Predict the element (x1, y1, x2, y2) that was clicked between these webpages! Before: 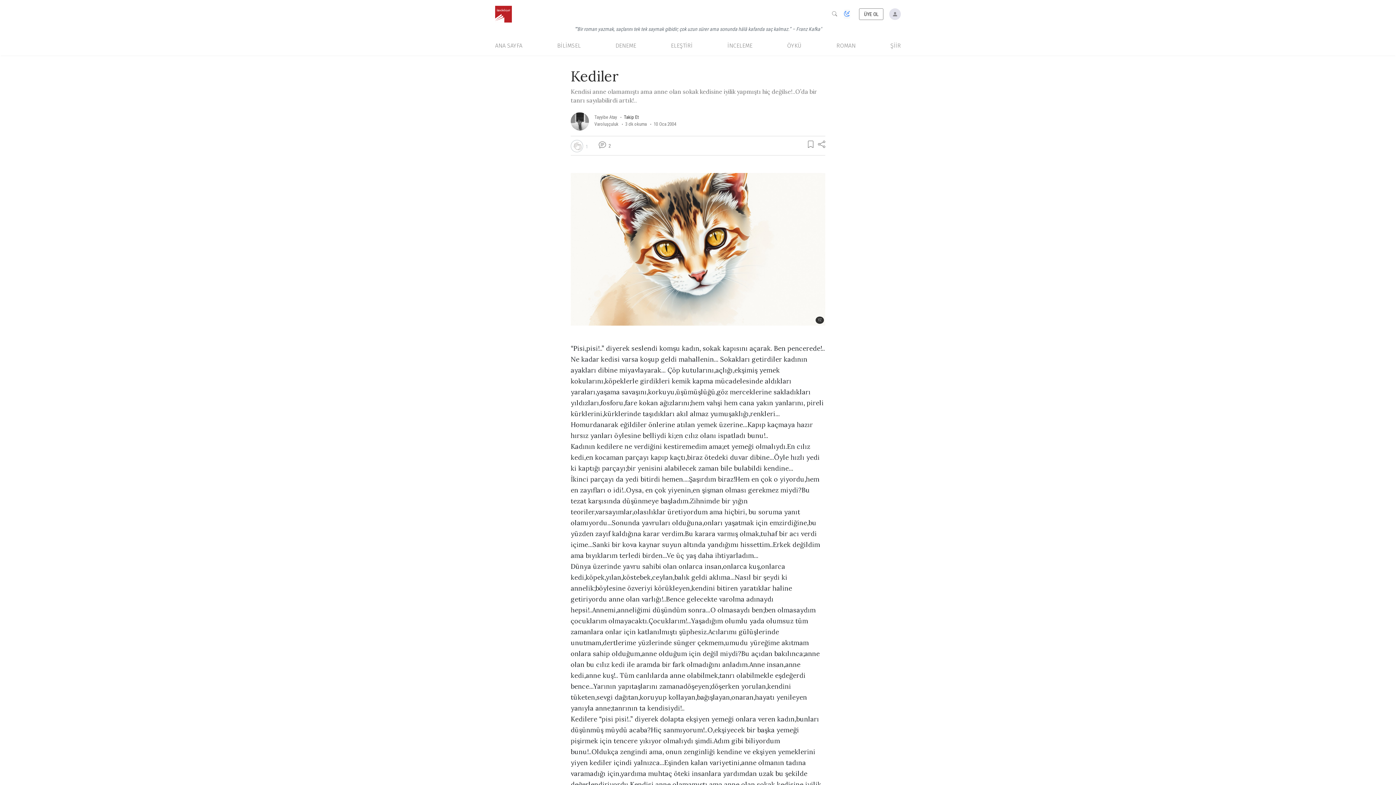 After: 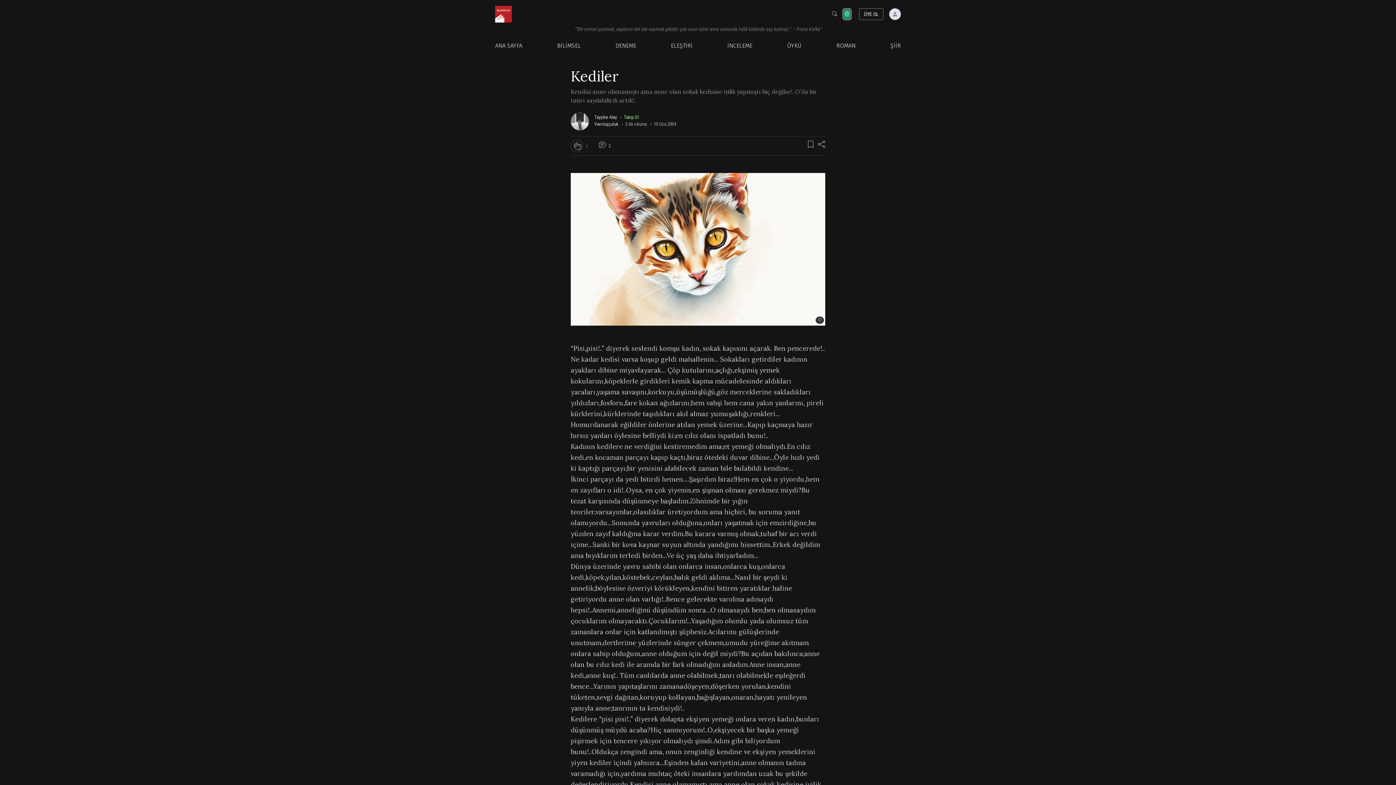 Action: bbox: (843, 9, 850, 18)